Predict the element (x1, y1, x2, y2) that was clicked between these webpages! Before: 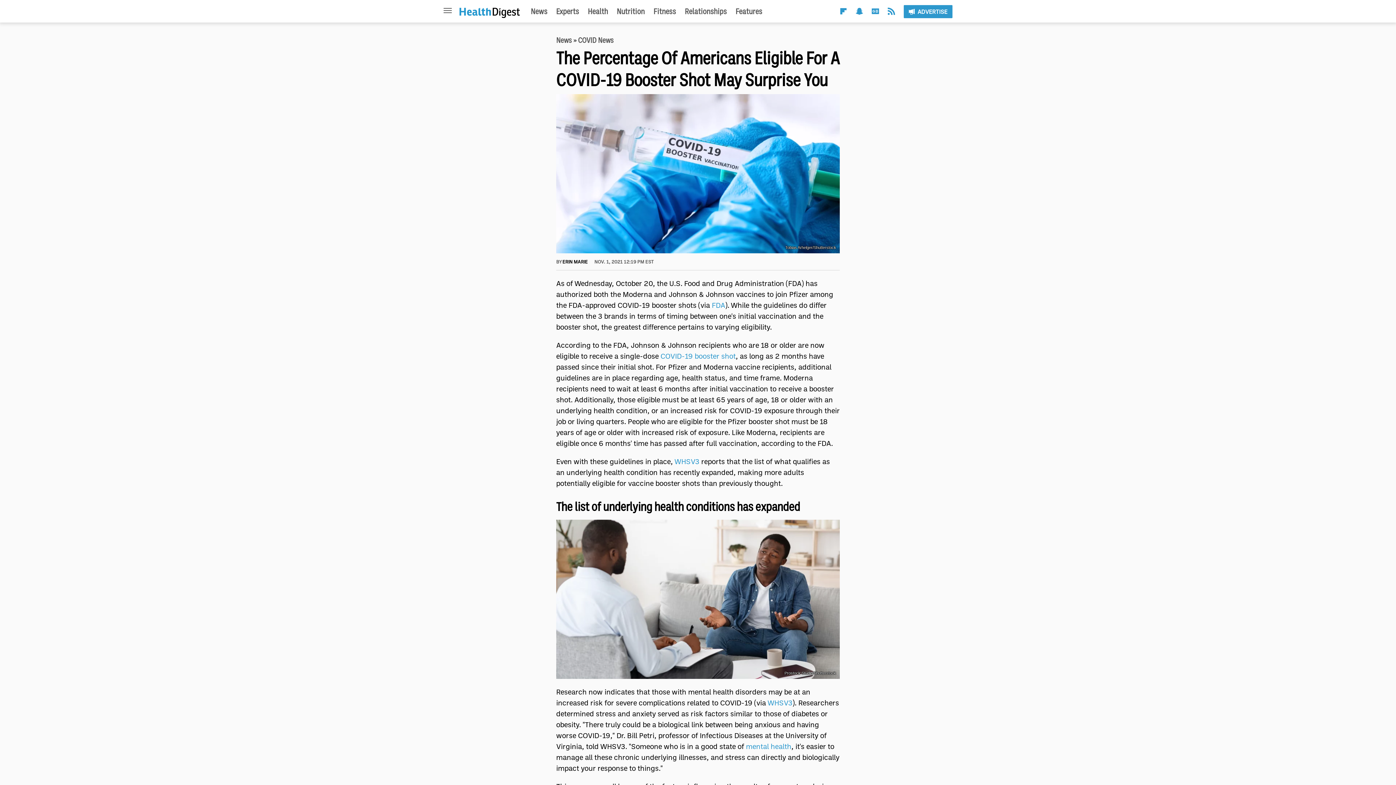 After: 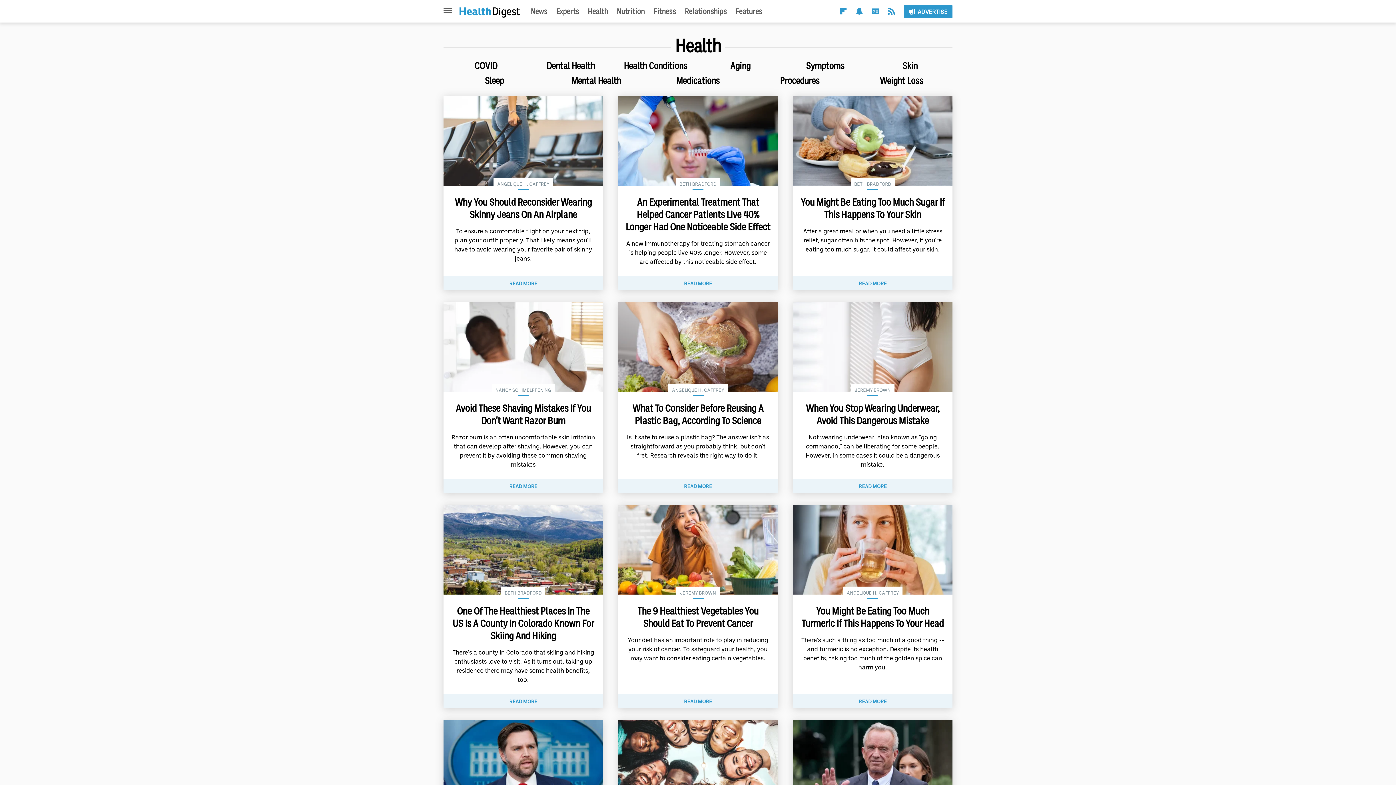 Action: bbox: (587, 6, 608, 16) label: Health